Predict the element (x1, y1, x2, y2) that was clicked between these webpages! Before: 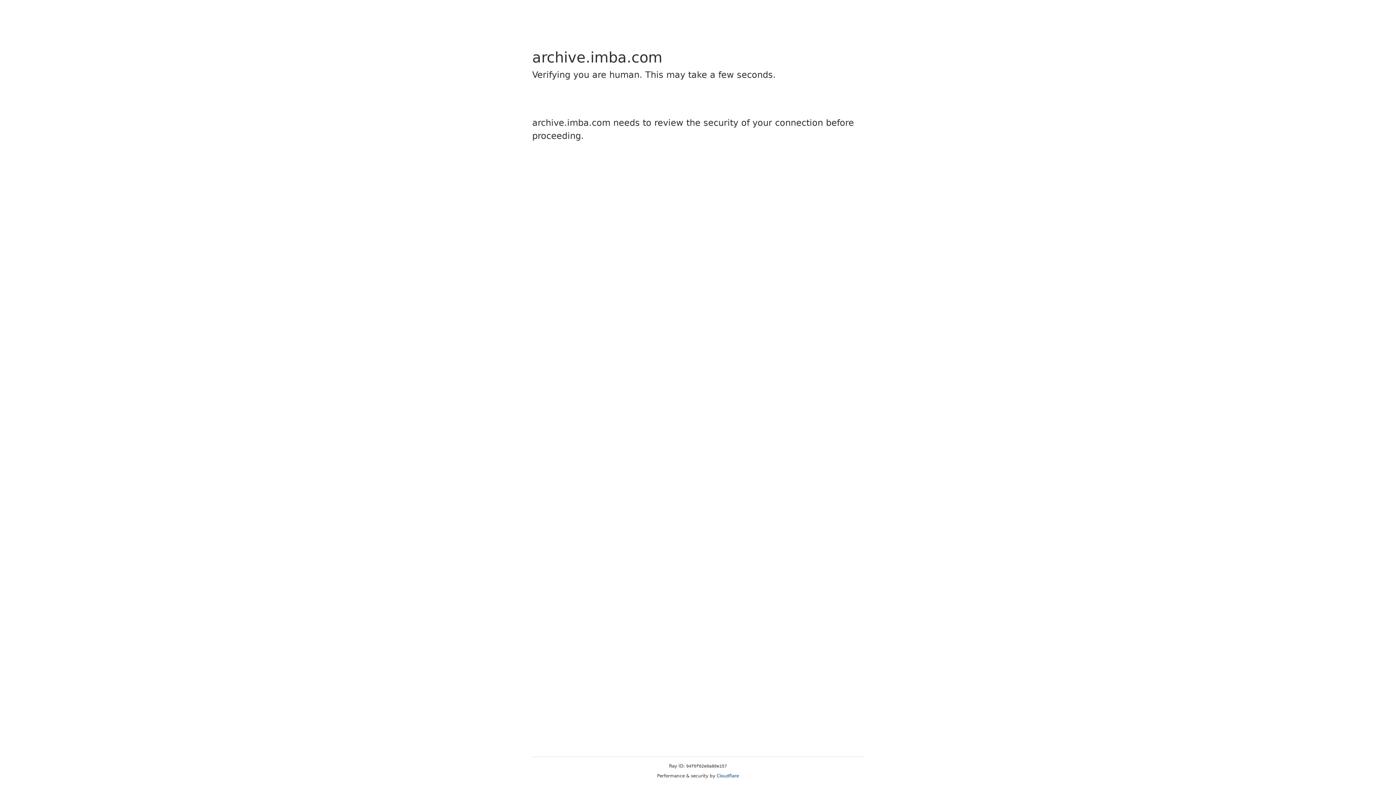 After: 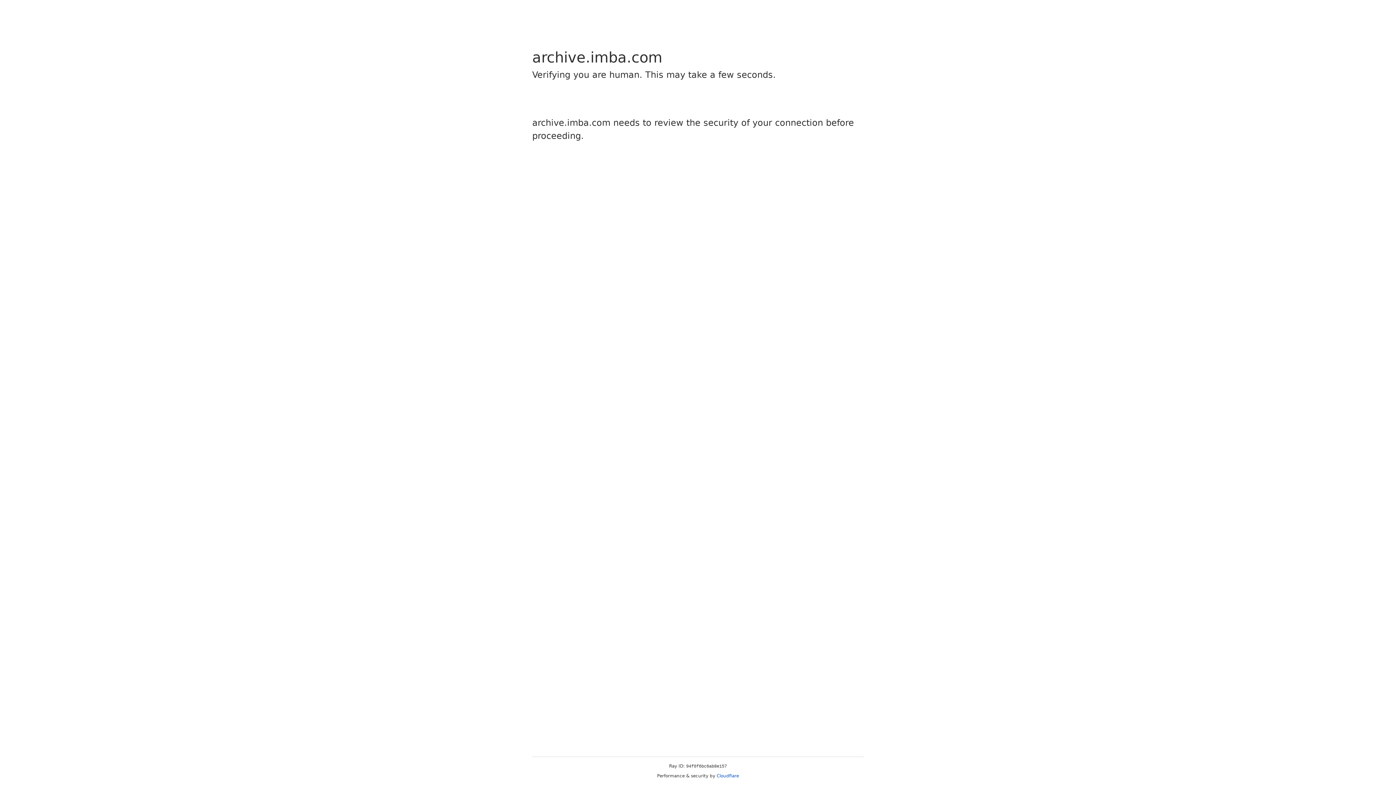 Action: bbox: (716, 773, 739, 778) label: Cloudflare